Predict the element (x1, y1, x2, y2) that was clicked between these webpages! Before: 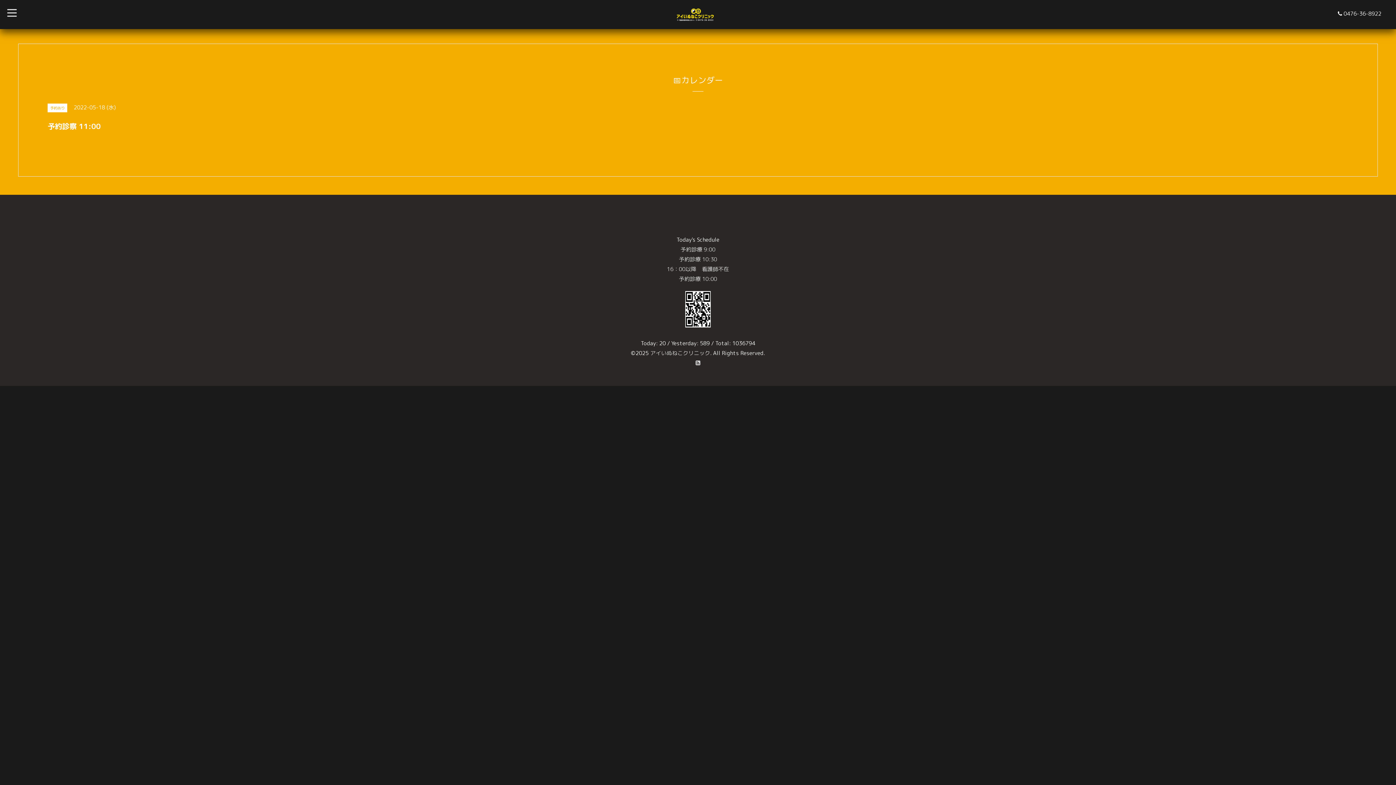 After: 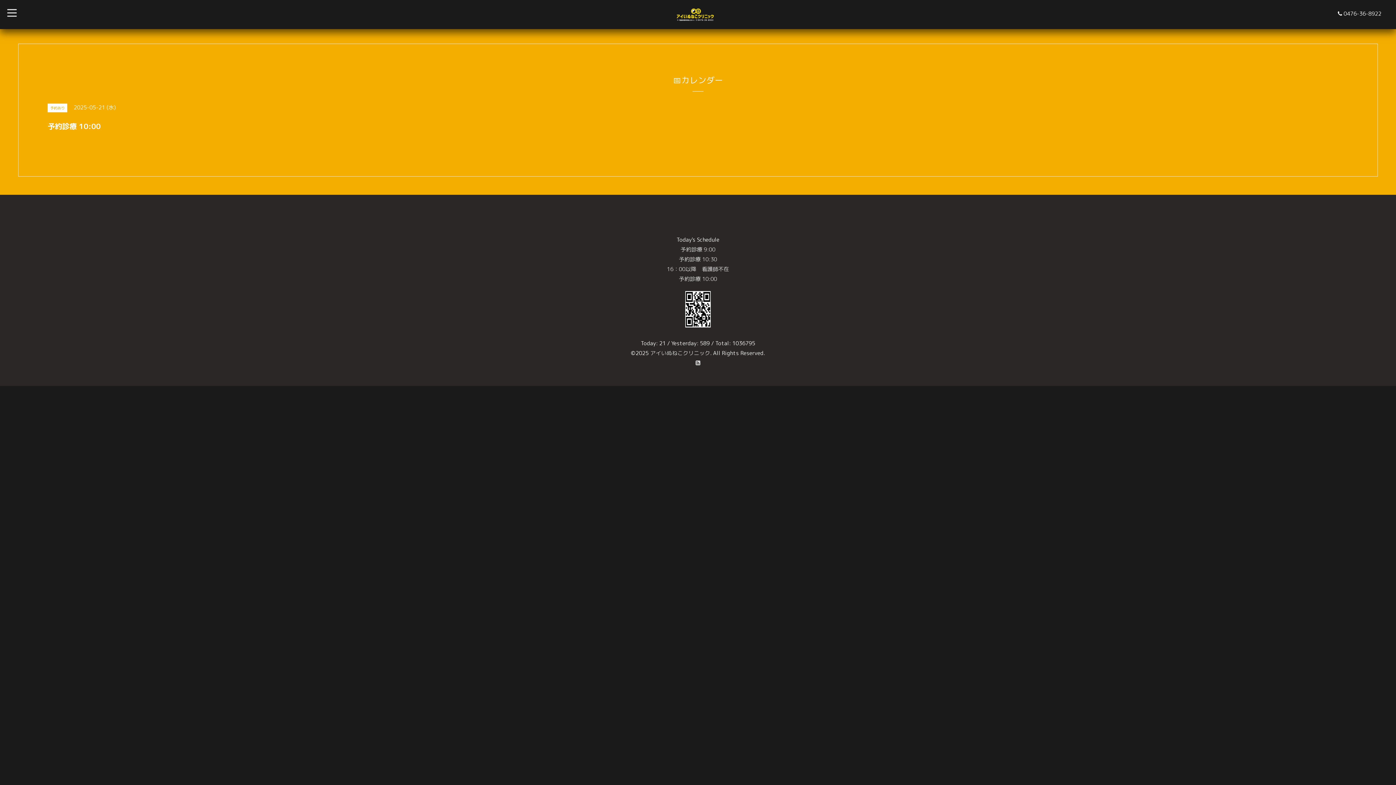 Action: bbox: (679, 275, 717, 282) label: 予約診療 10:00